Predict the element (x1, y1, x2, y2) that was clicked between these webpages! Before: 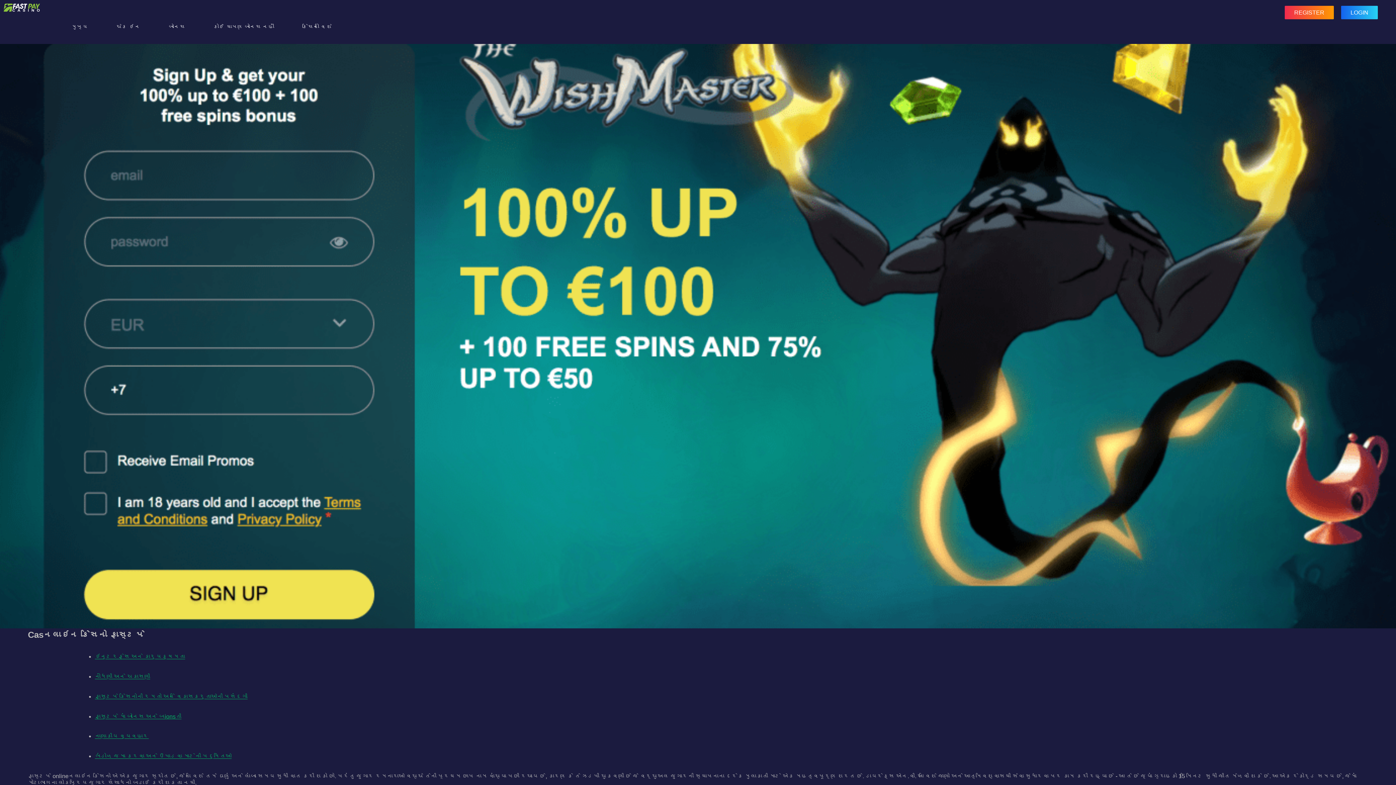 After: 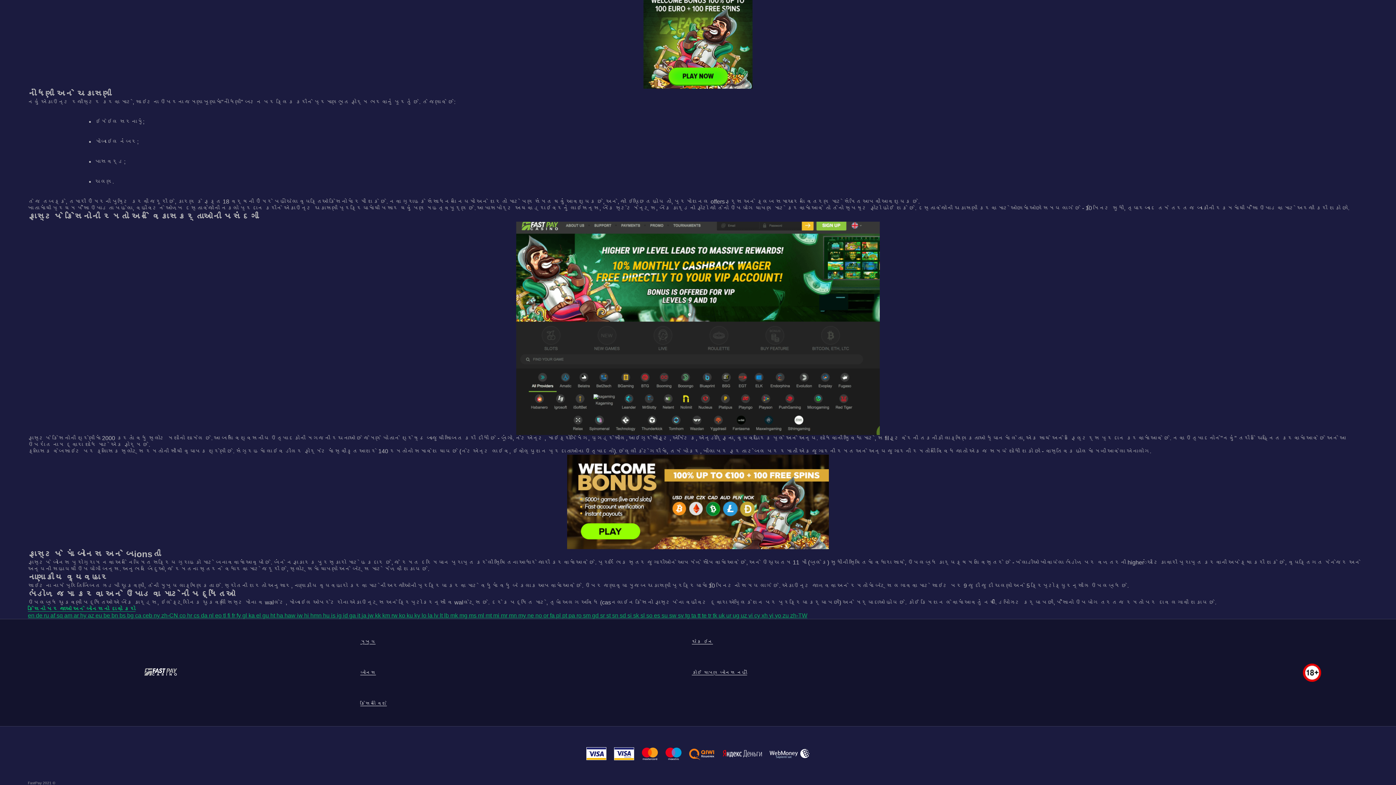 Action: label: ફાસ્ટપે કેસિનોની રમતો અને વિકાસકર્તાઓની પસંદગી bbox: (94, 693, 247, 699)